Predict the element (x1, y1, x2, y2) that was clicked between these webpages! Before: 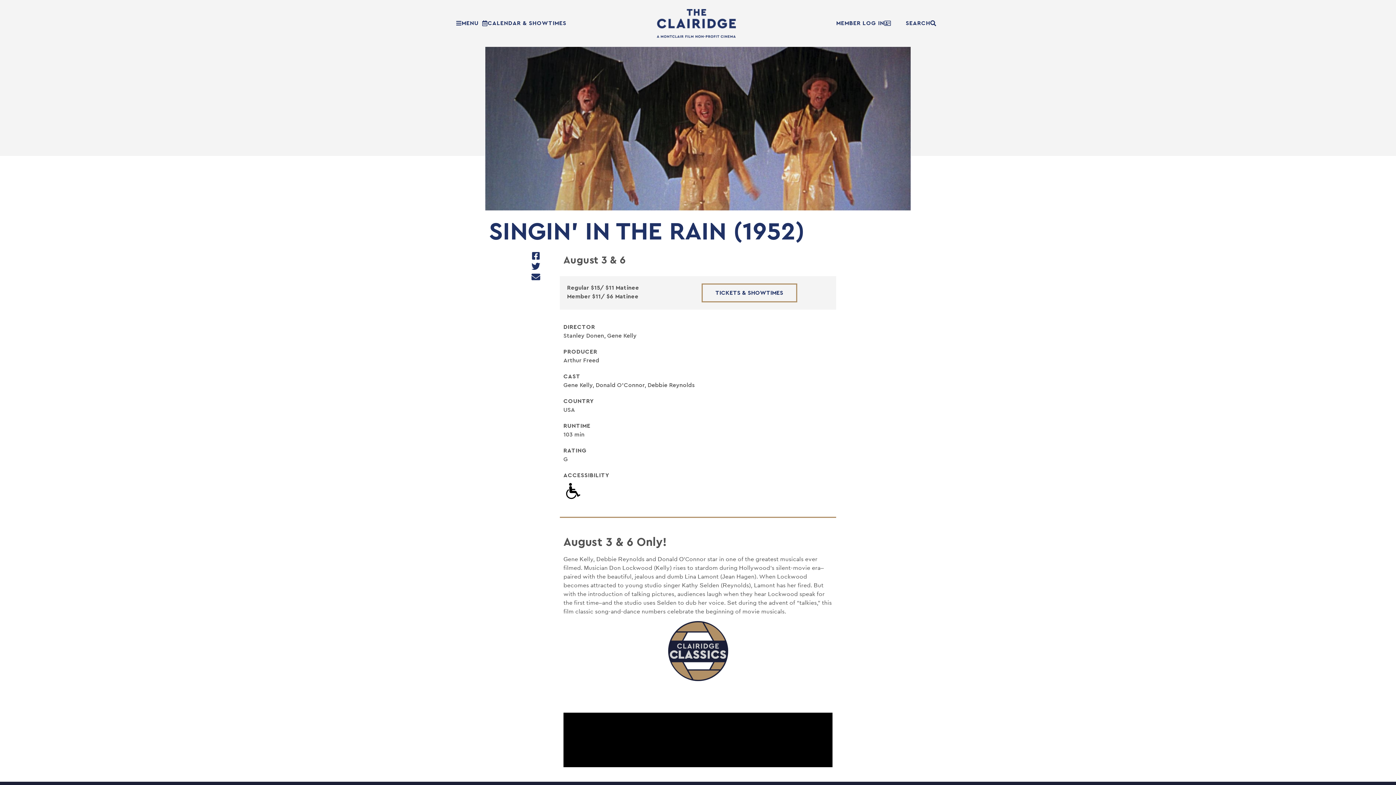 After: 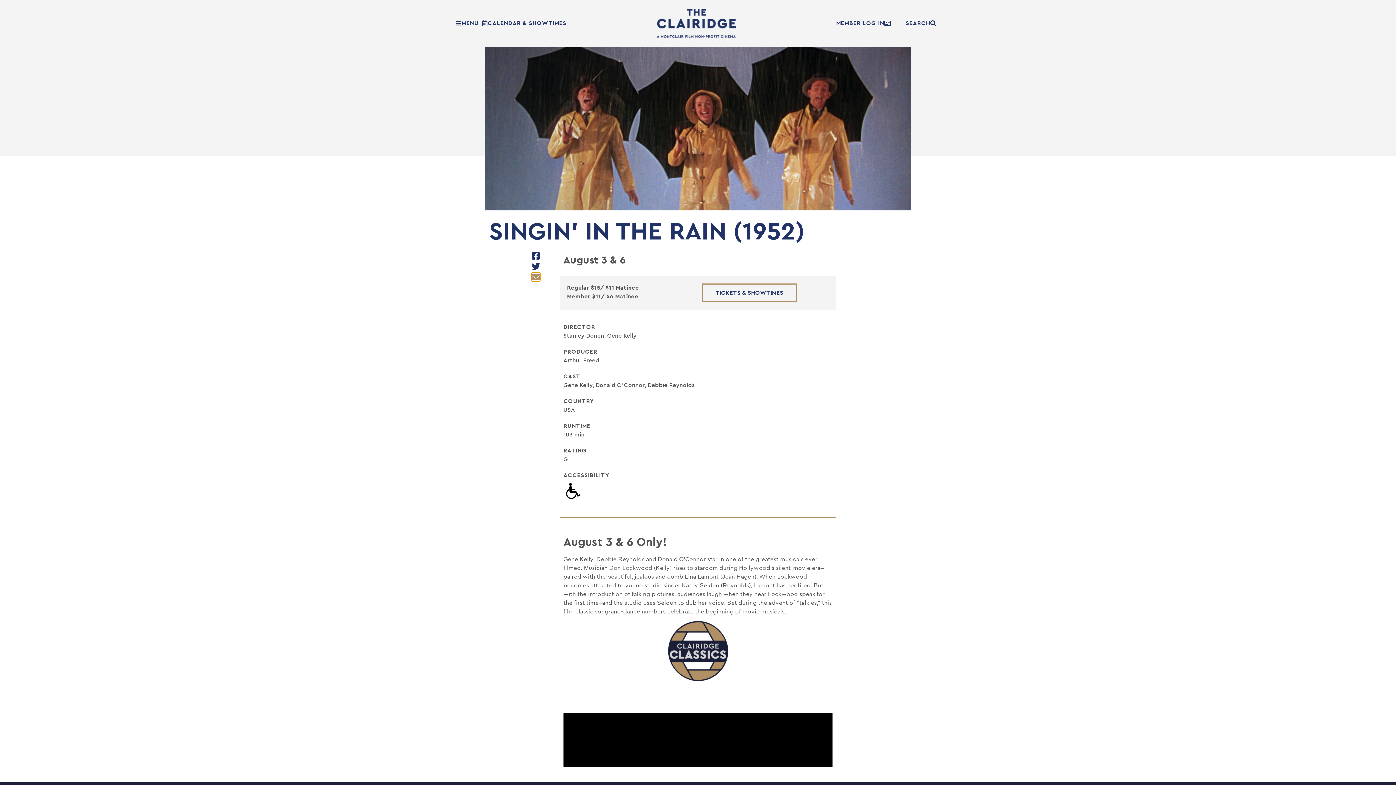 Action: bbox: (531, 272, 540, 281) label: Share on email